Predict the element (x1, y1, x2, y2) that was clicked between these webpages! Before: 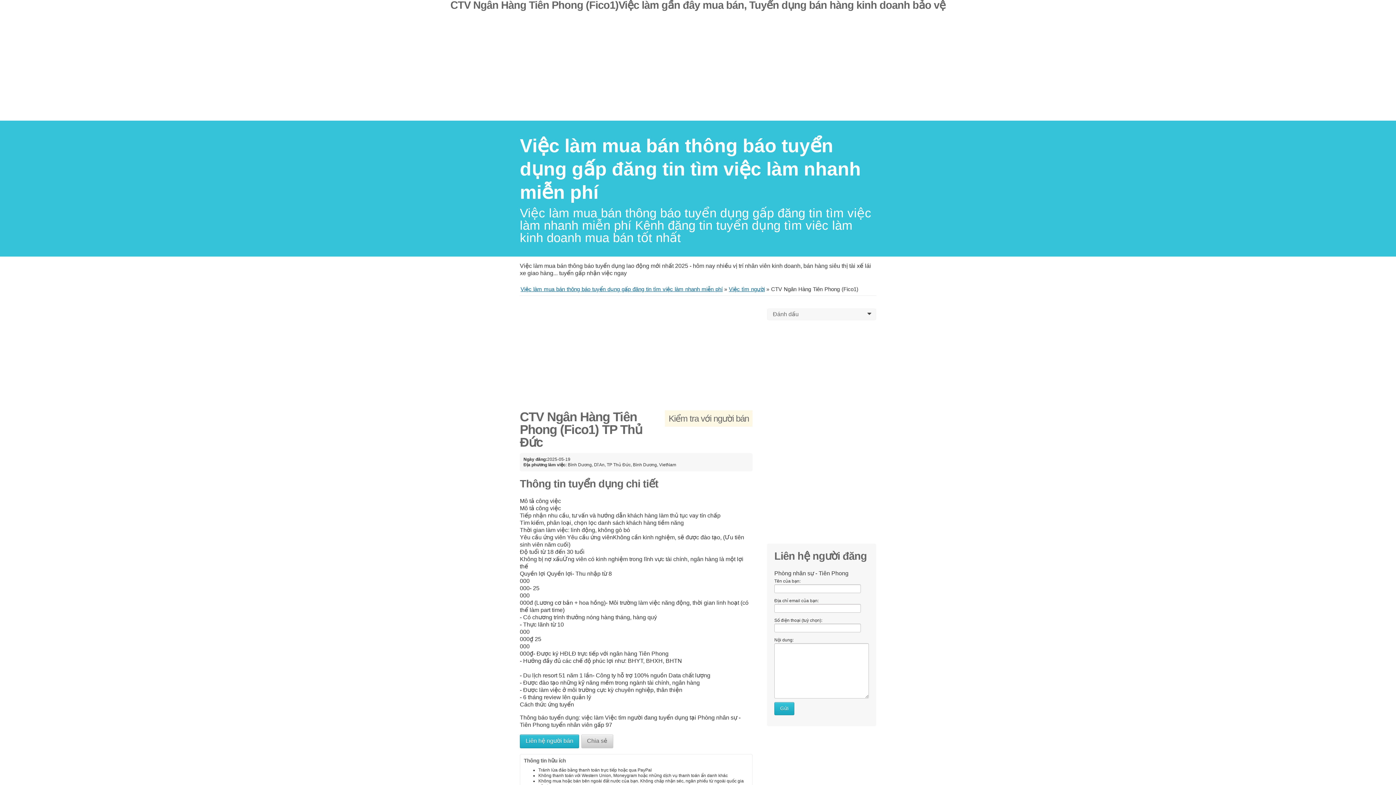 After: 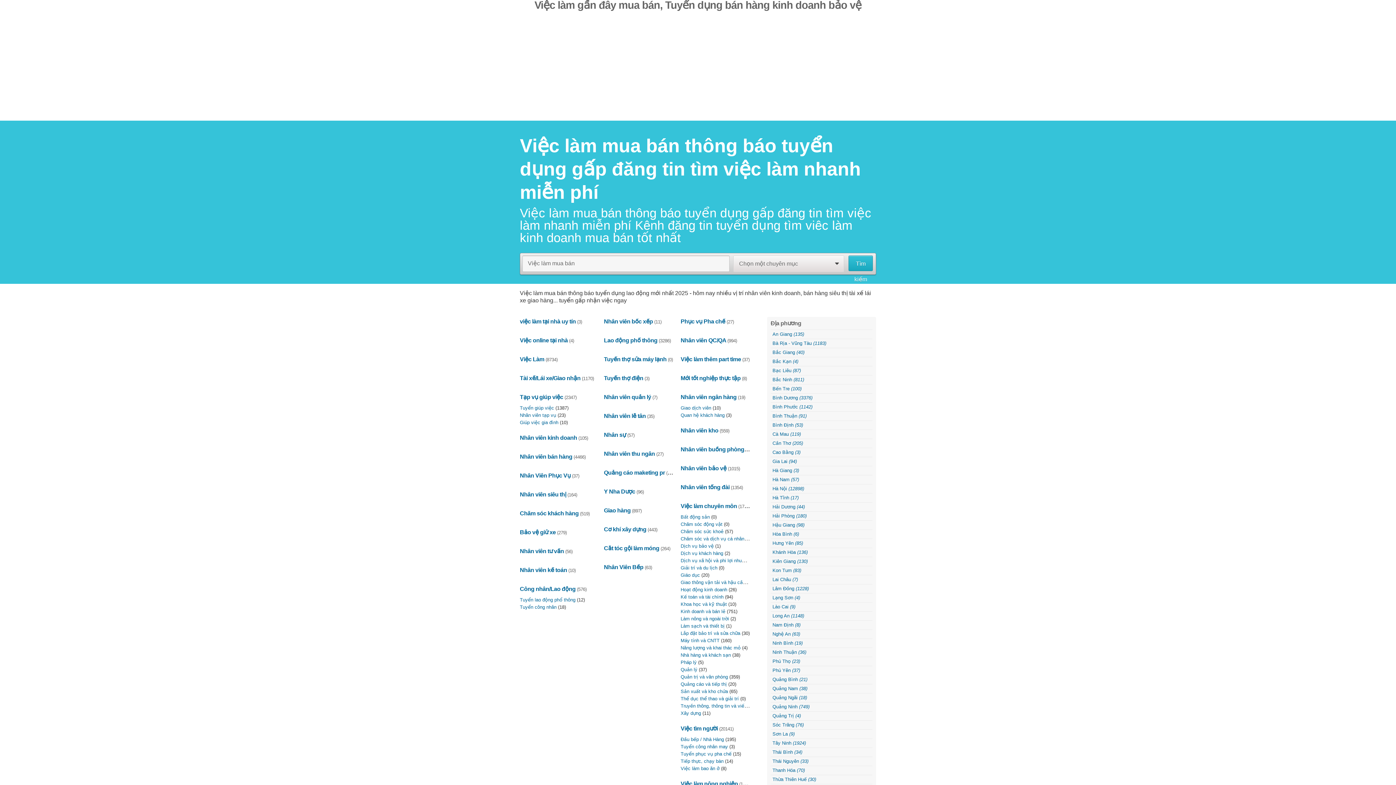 Action: label: ﻿Việc làm mua bán thông báo tuyển dụng gấp đăng tin tìm việc làm nhanh miễn phí bbox: (520, 286, 722, 292)